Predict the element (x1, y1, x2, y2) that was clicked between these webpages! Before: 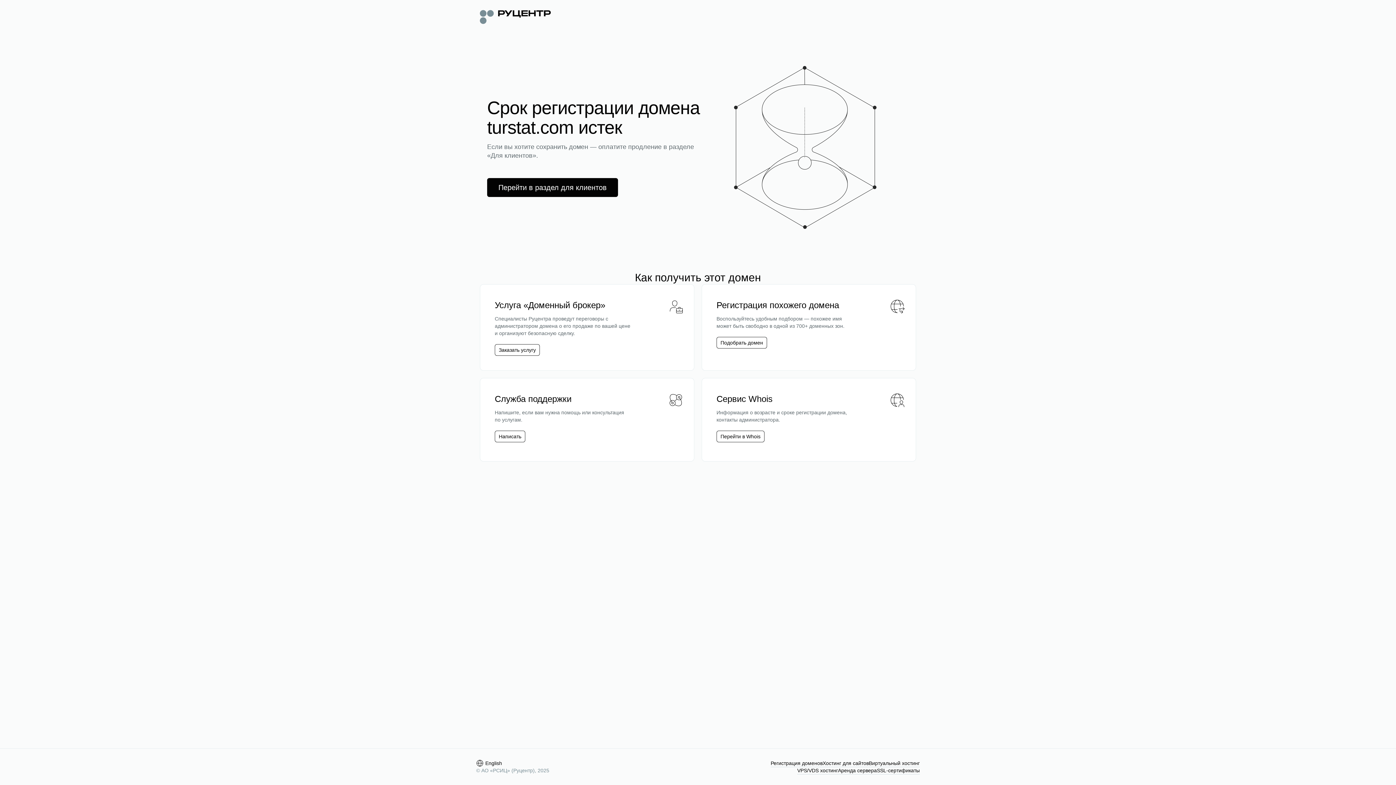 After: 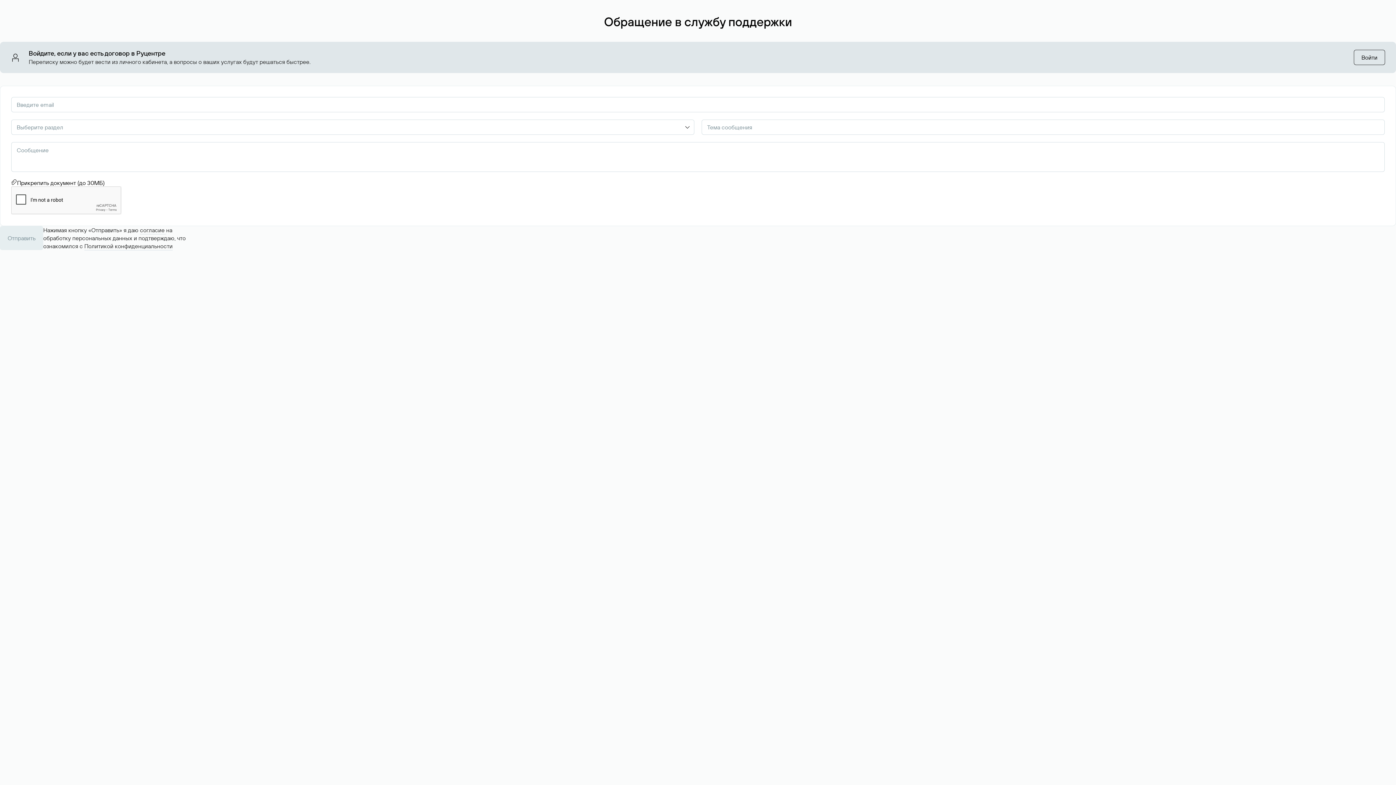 Action: label: Написать bbox: (494, 430, 525, 442)